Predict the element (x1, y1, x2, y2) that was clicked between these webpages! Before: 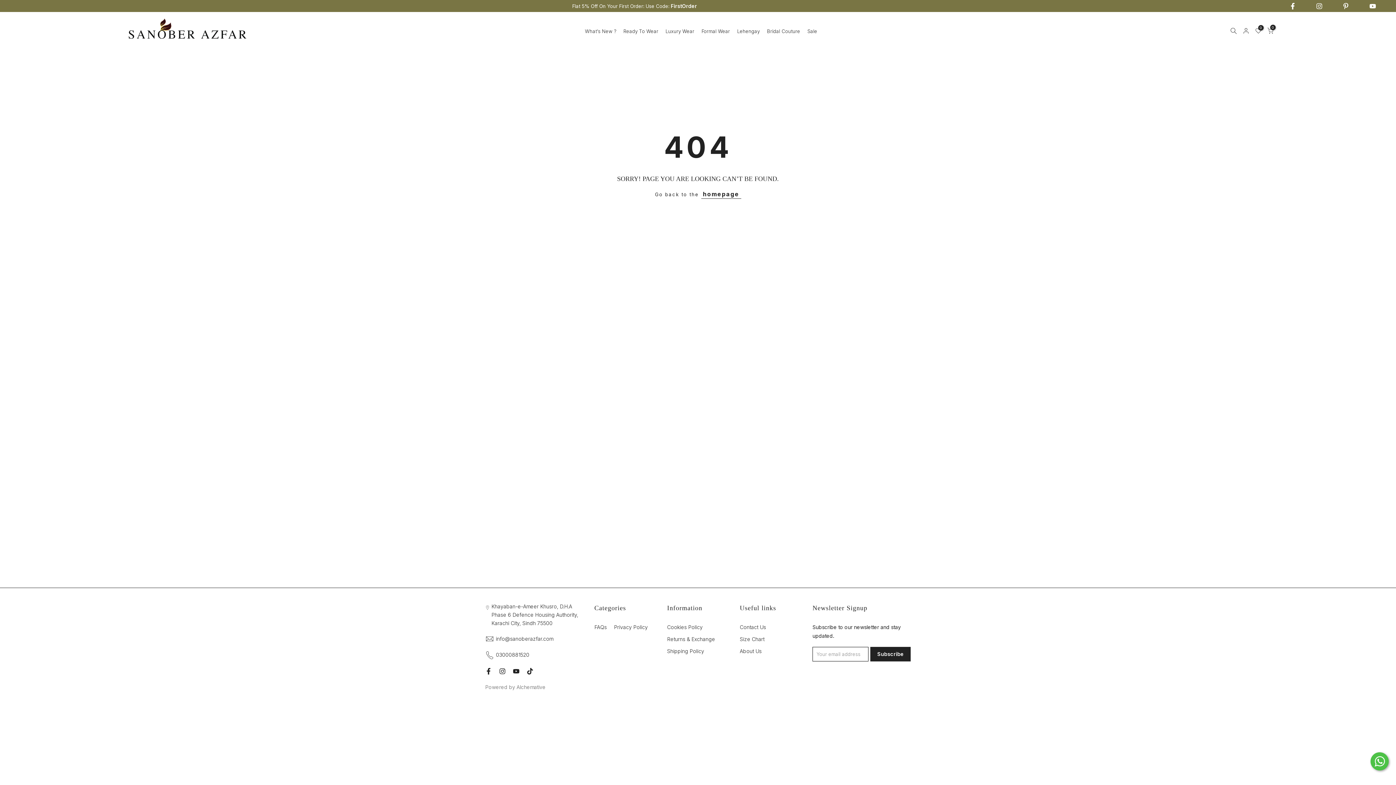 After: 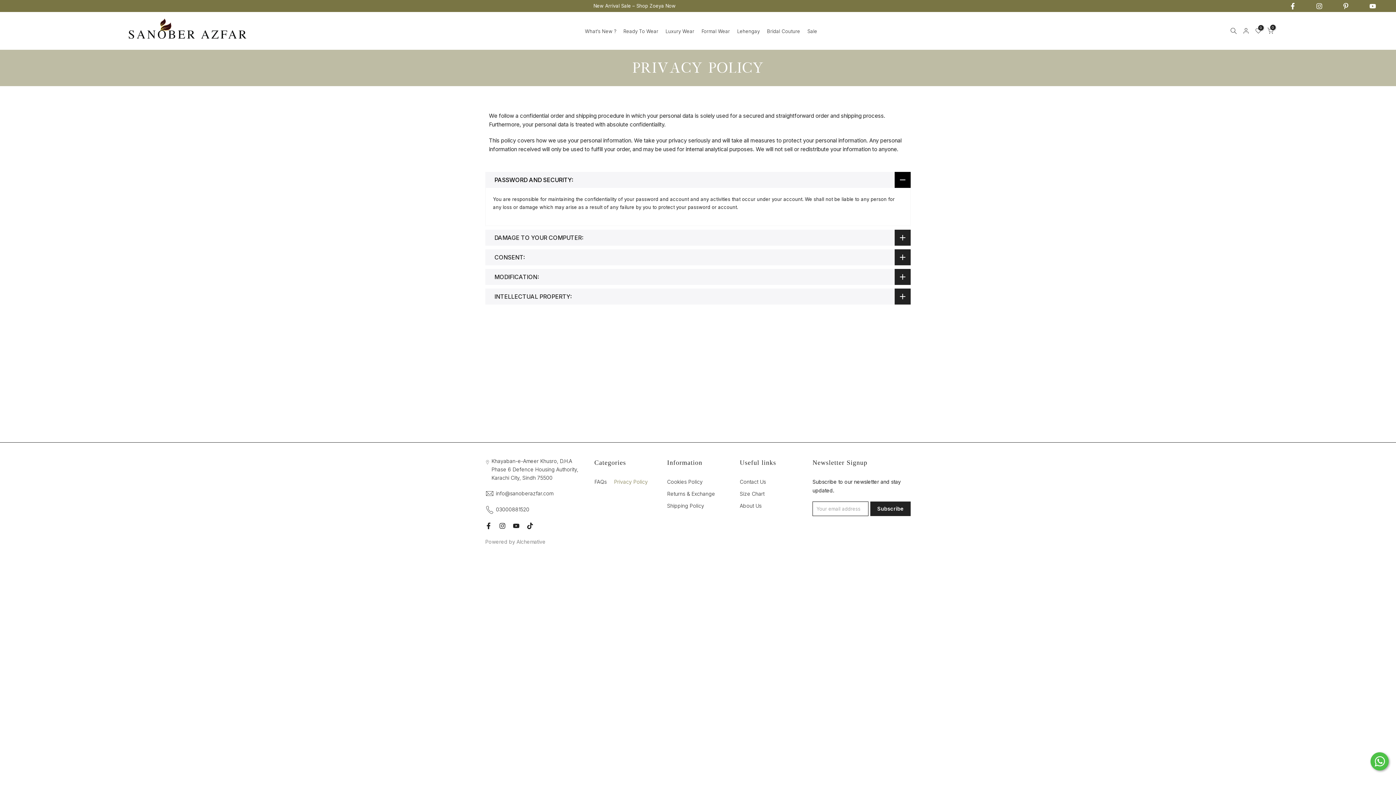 Action: bbox: (614, 624, 648, 630) label: Privacy Policy